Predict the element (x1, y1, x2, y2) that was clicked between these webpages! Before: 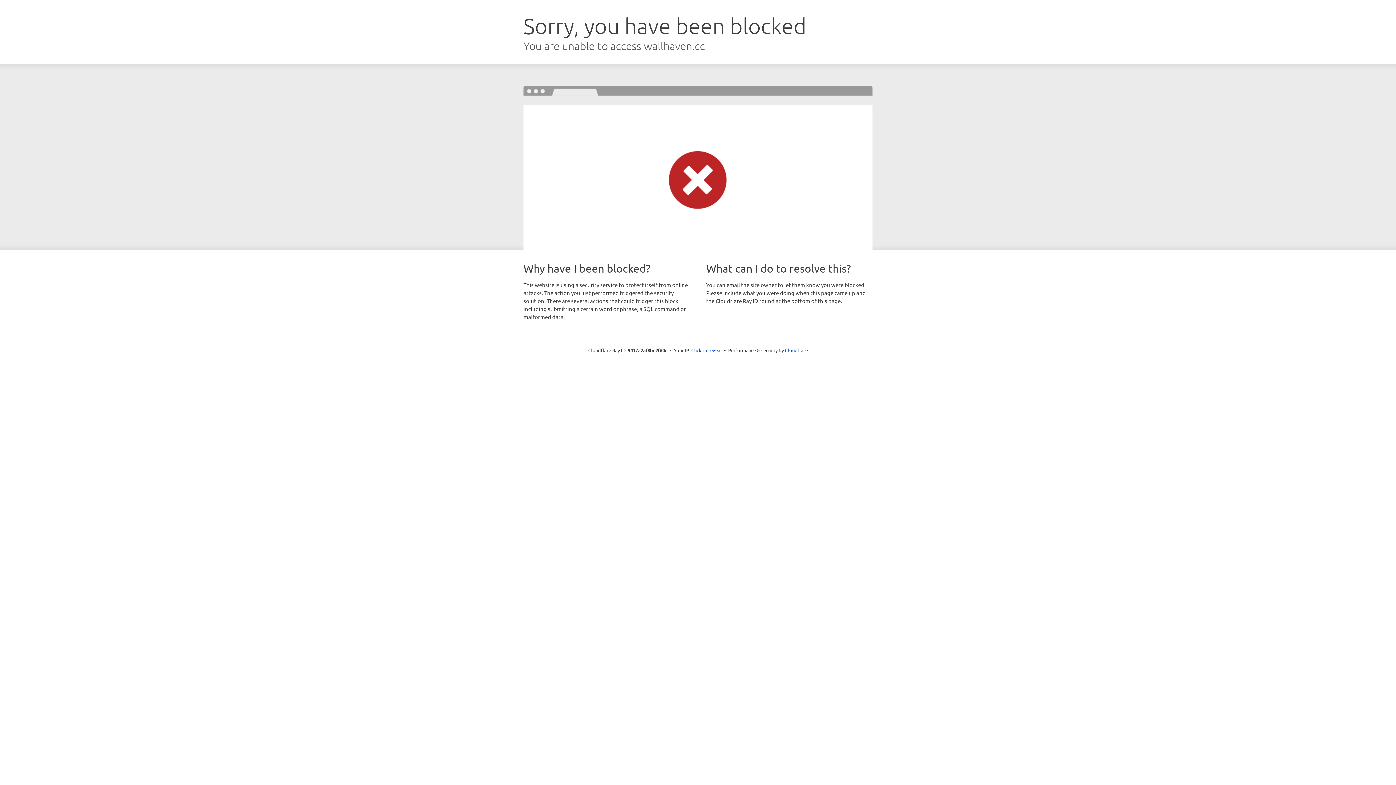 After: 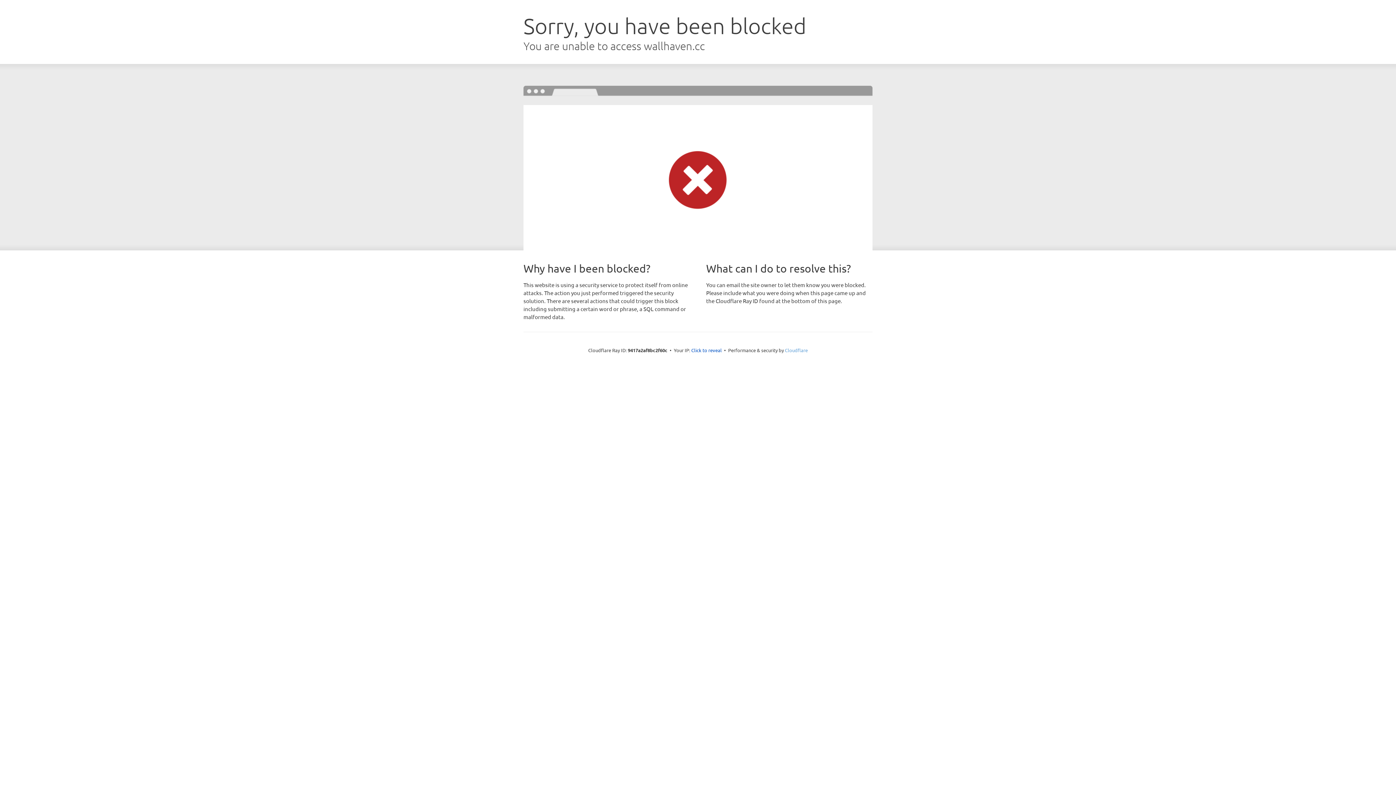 Action: bbox: (785, 347, 808, 353) label: Cloudflare